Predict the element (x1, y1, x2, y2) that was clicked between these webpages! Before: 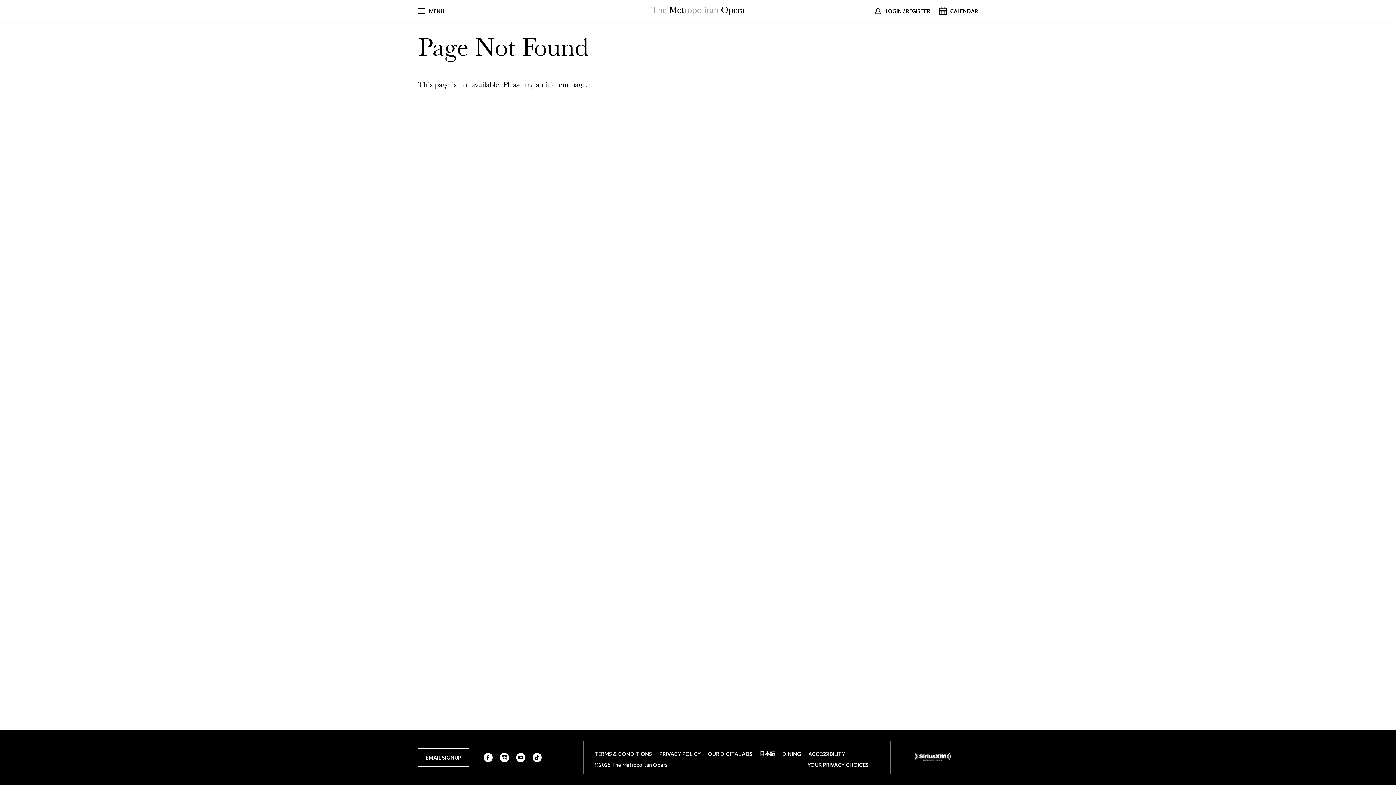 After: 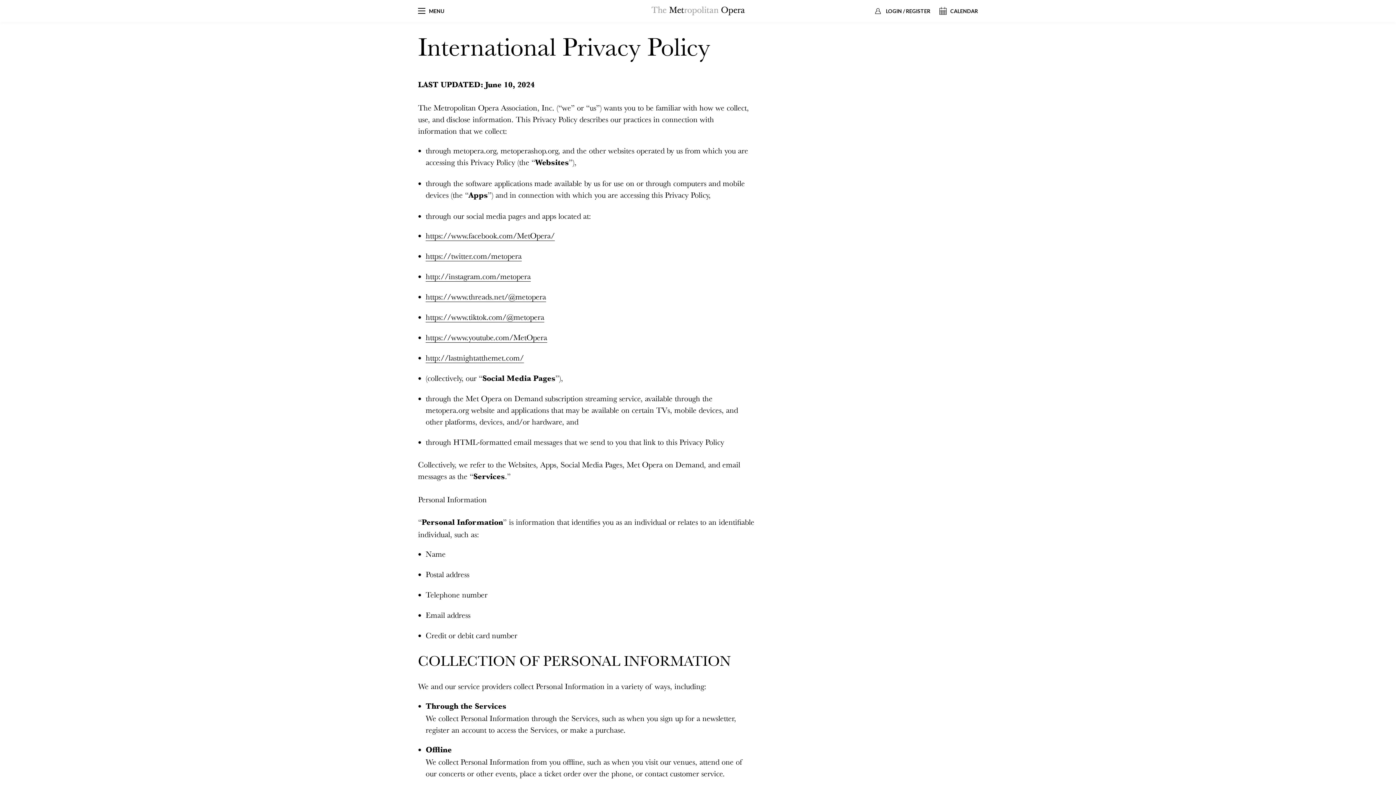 Action: label: OUR DIGITAL ADS bbox: (708, 751, 752, 757)